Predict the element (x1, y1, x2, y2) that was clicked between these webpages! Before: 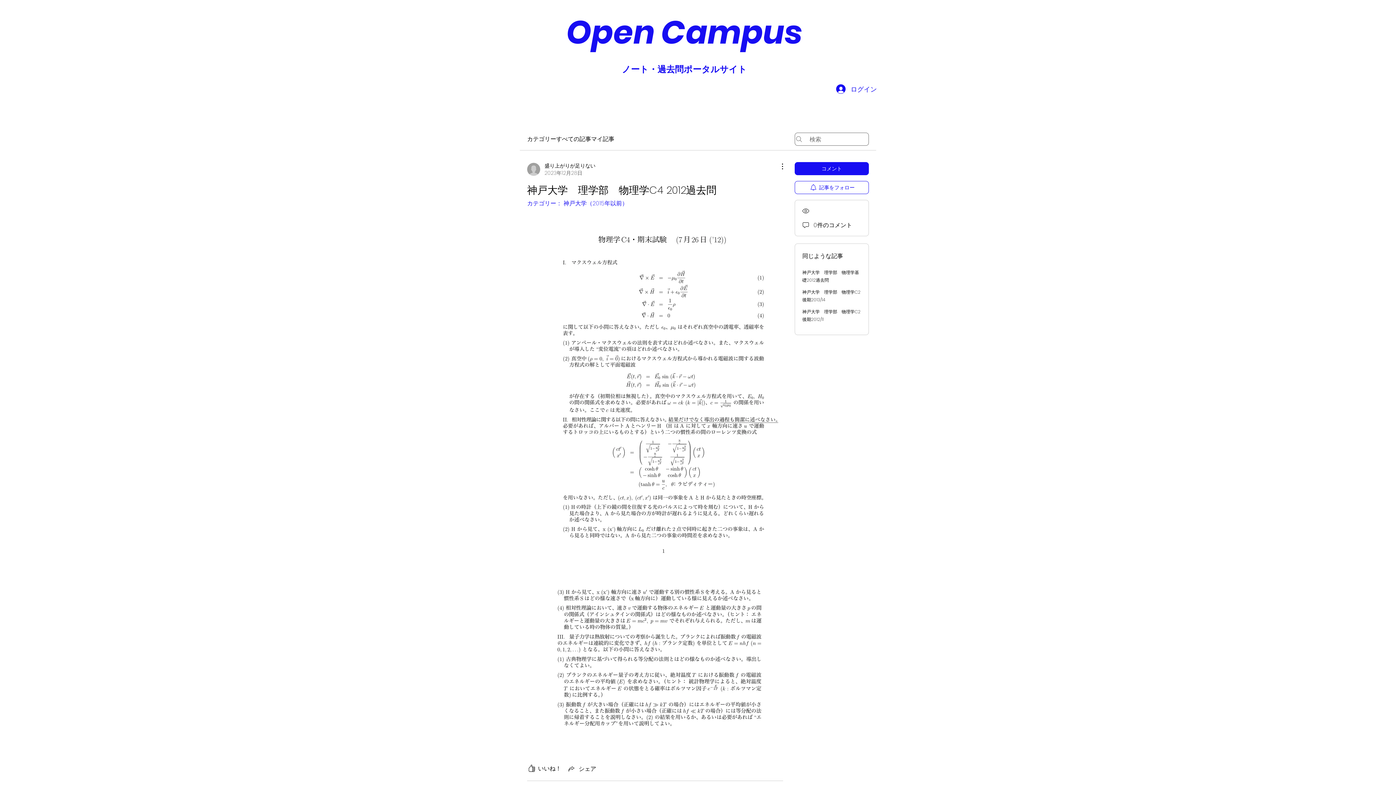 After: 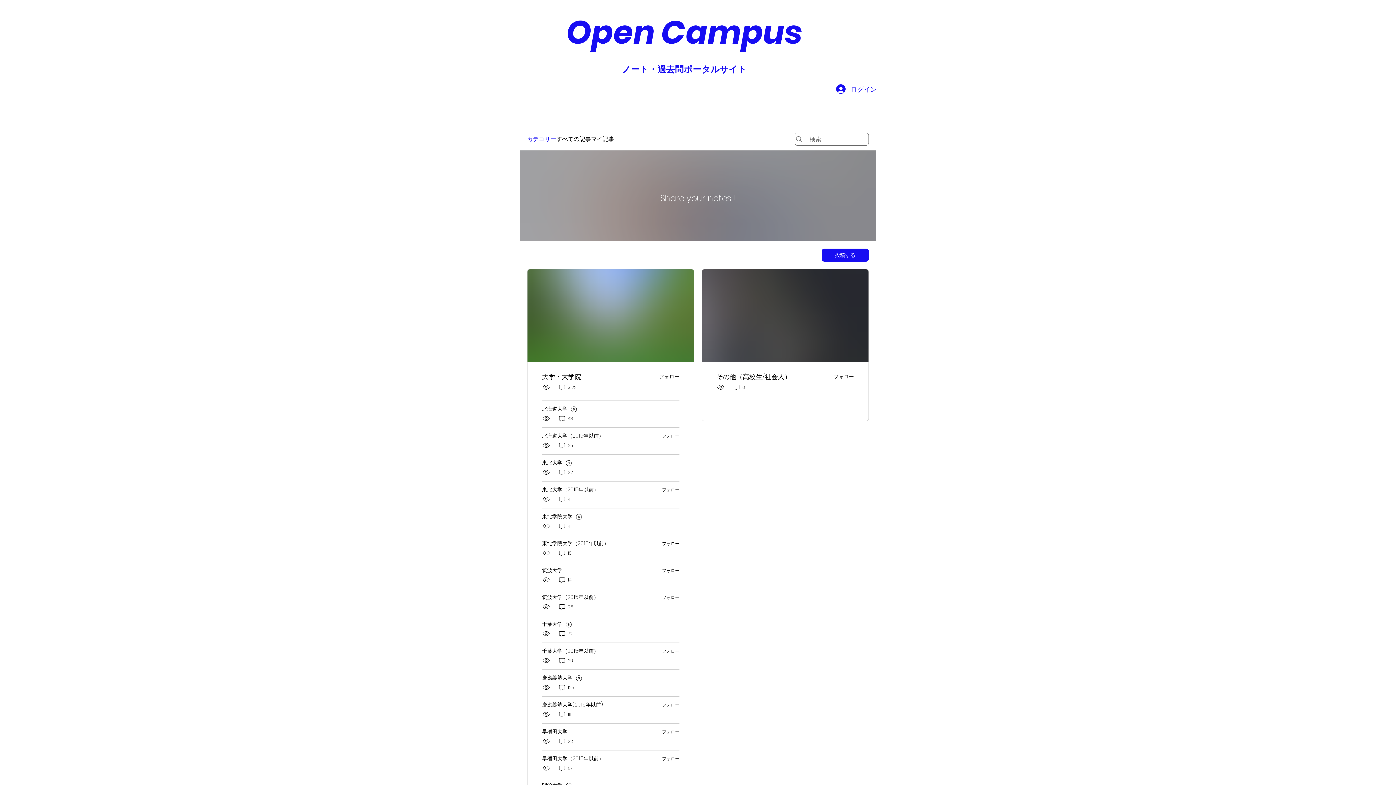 Action: bbox: (527, 134, 556, 143) label: カテゴリー